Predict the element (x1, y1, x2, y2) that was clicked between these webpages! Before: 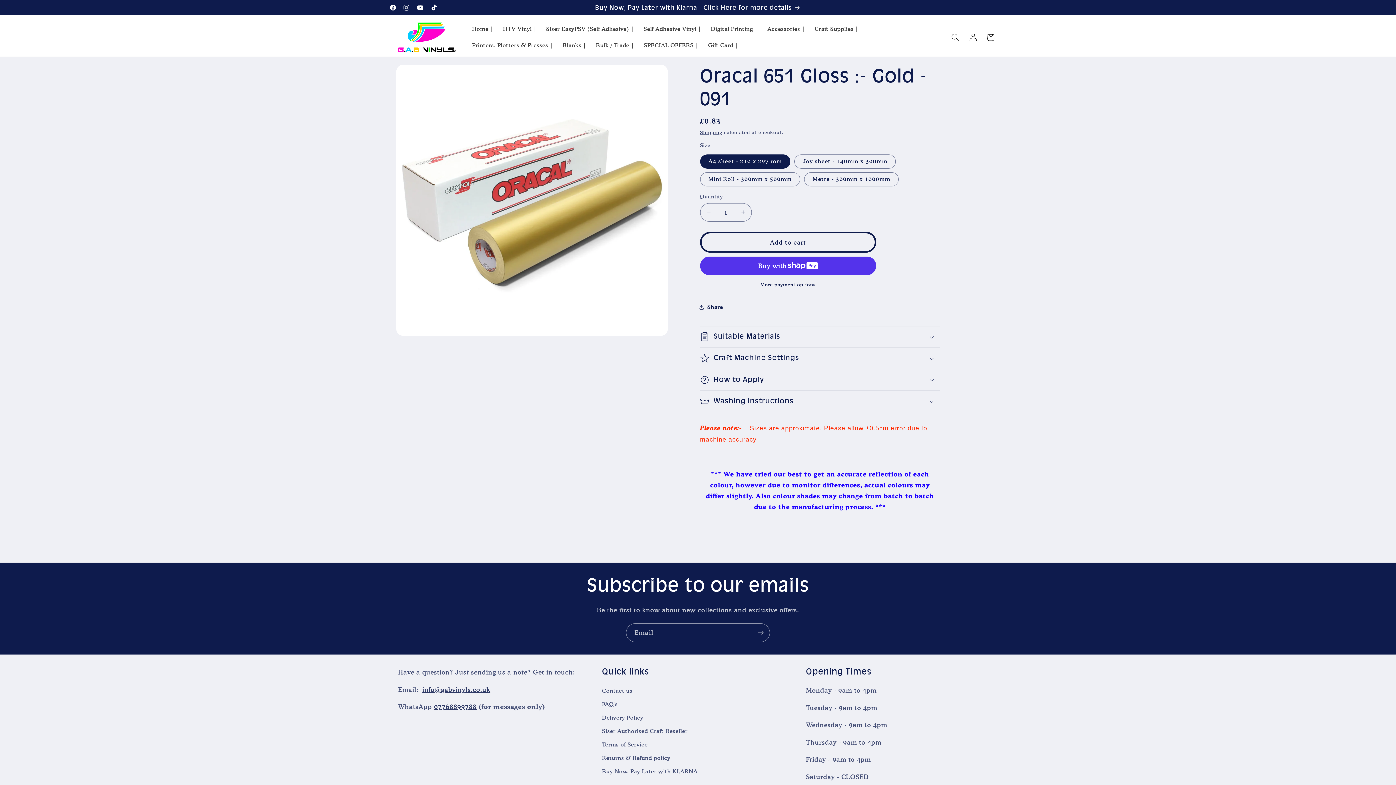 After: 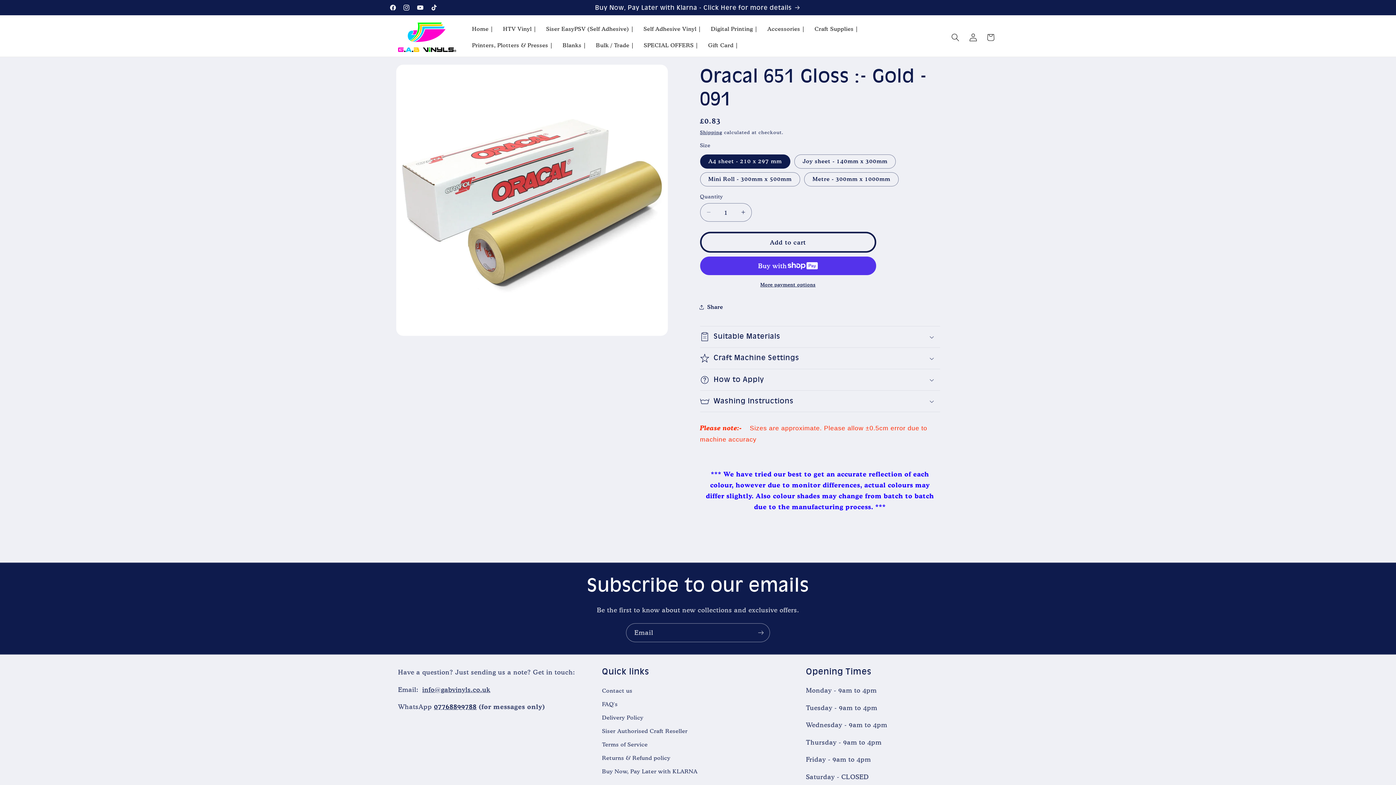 Action: label: 07768899788 bbox: (434, 702, 476, 710)